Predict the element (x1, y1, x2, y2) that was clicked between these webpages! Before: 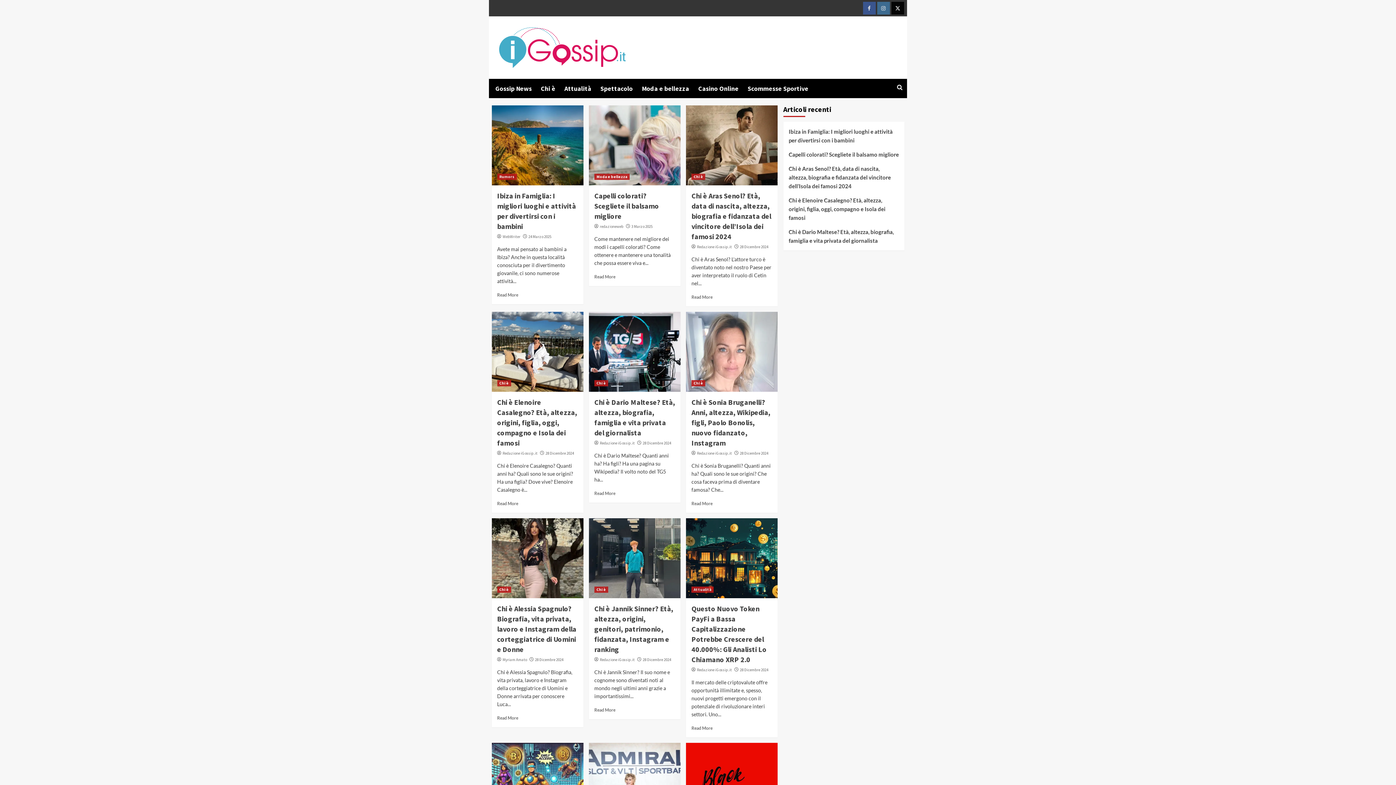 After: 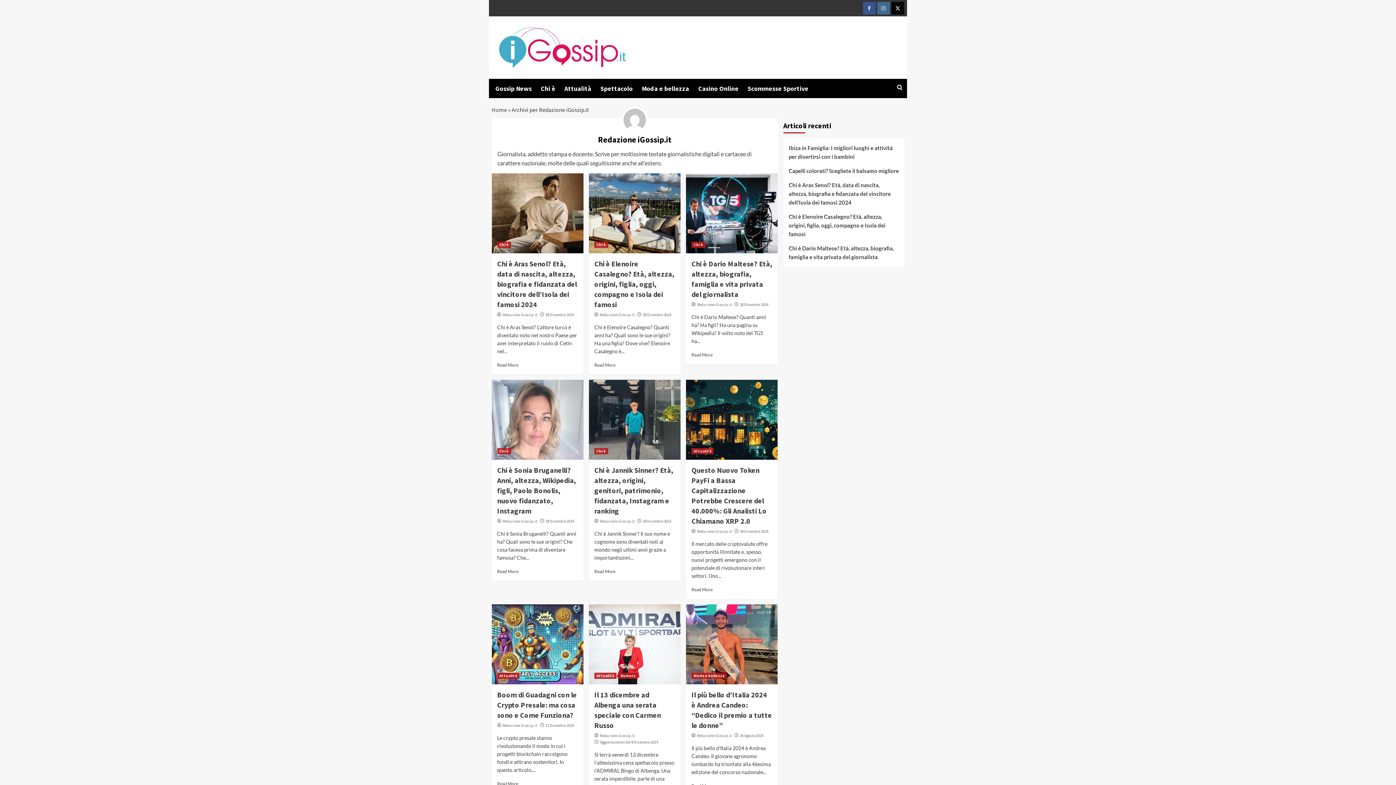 Action: bbox: (599, 657, 634, 662) label: Redazione iGossip.it